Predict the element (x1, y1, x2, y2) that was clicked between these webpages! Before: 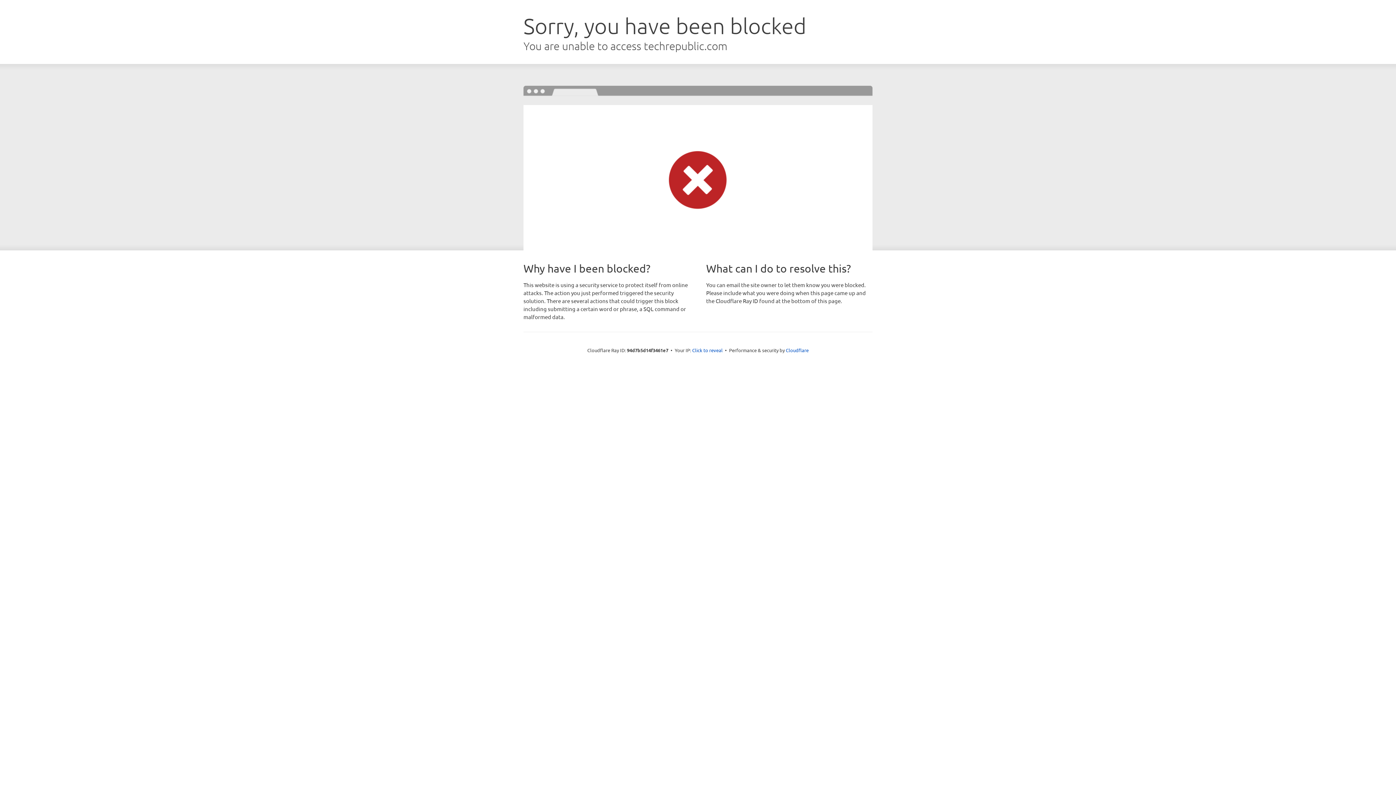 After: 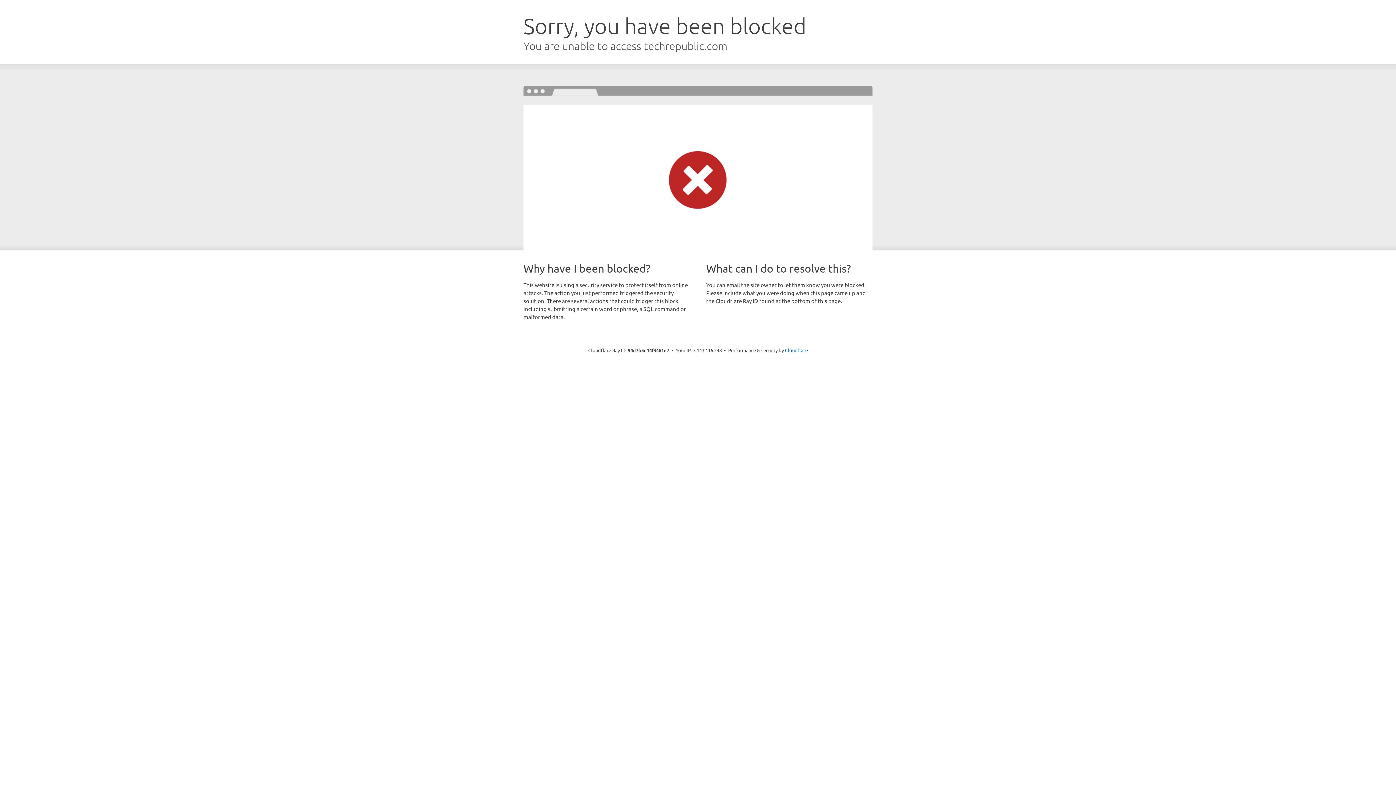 Action: bbox: (692, 346, 722, 353) label: Click to reveal